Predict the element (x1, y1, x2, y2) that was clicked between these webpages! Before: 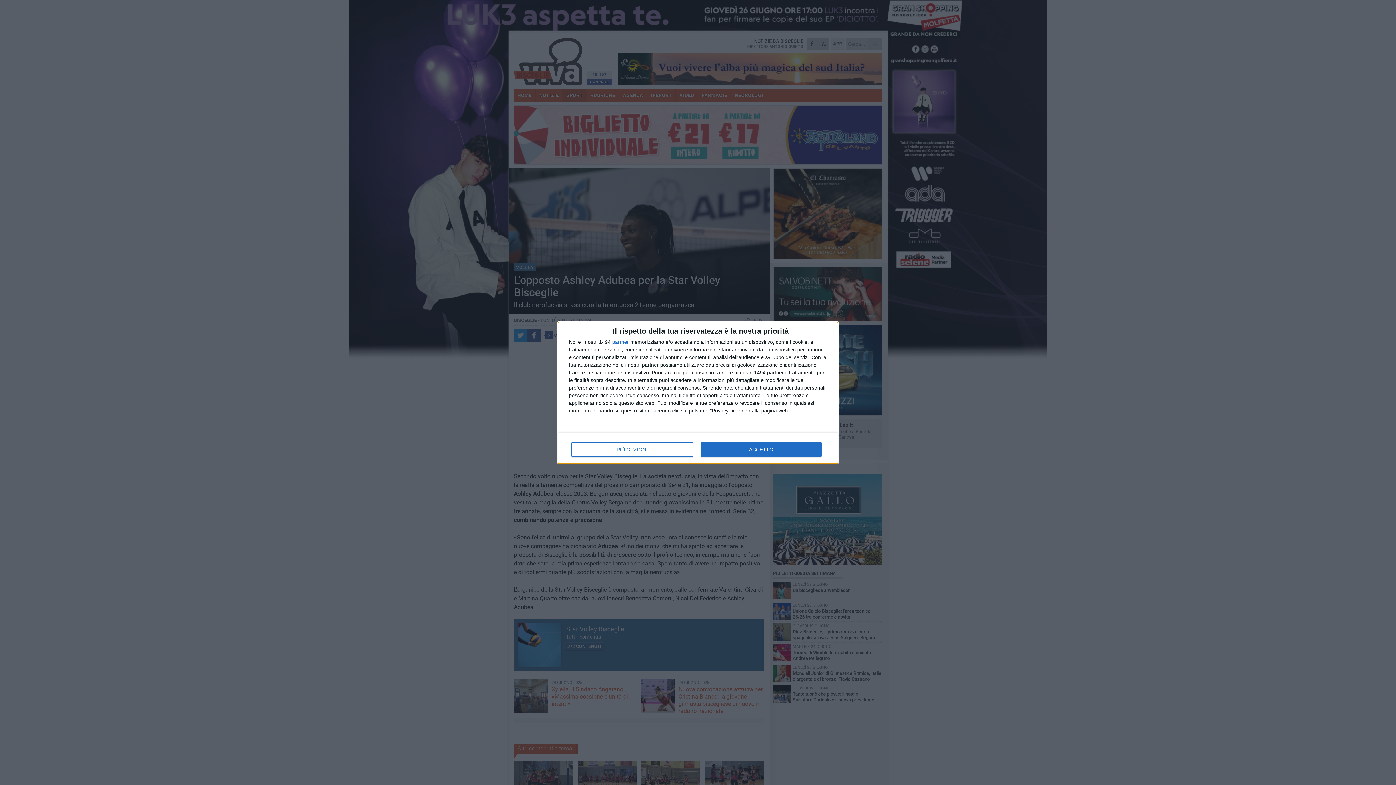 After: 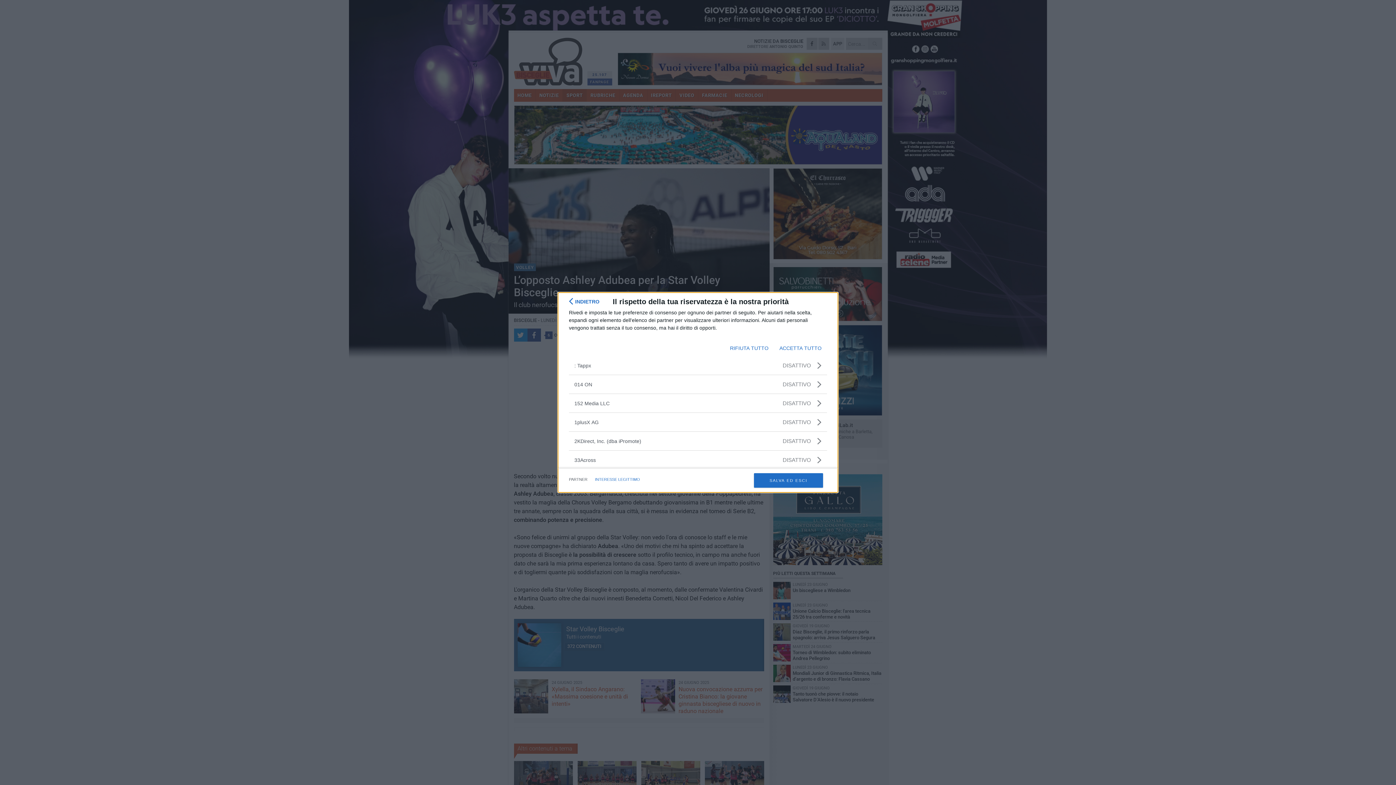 Action: bbox: (612, 339, 629, 344) label: partner